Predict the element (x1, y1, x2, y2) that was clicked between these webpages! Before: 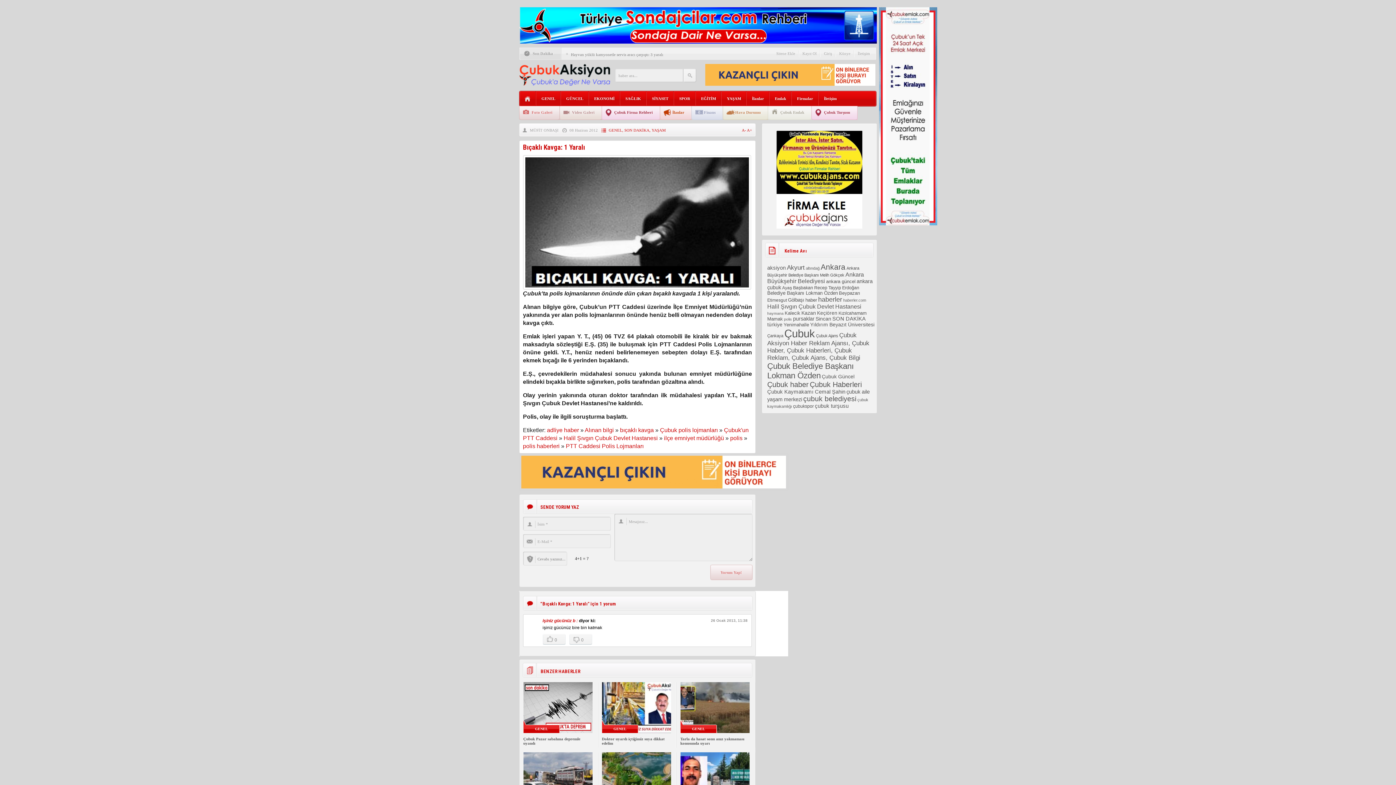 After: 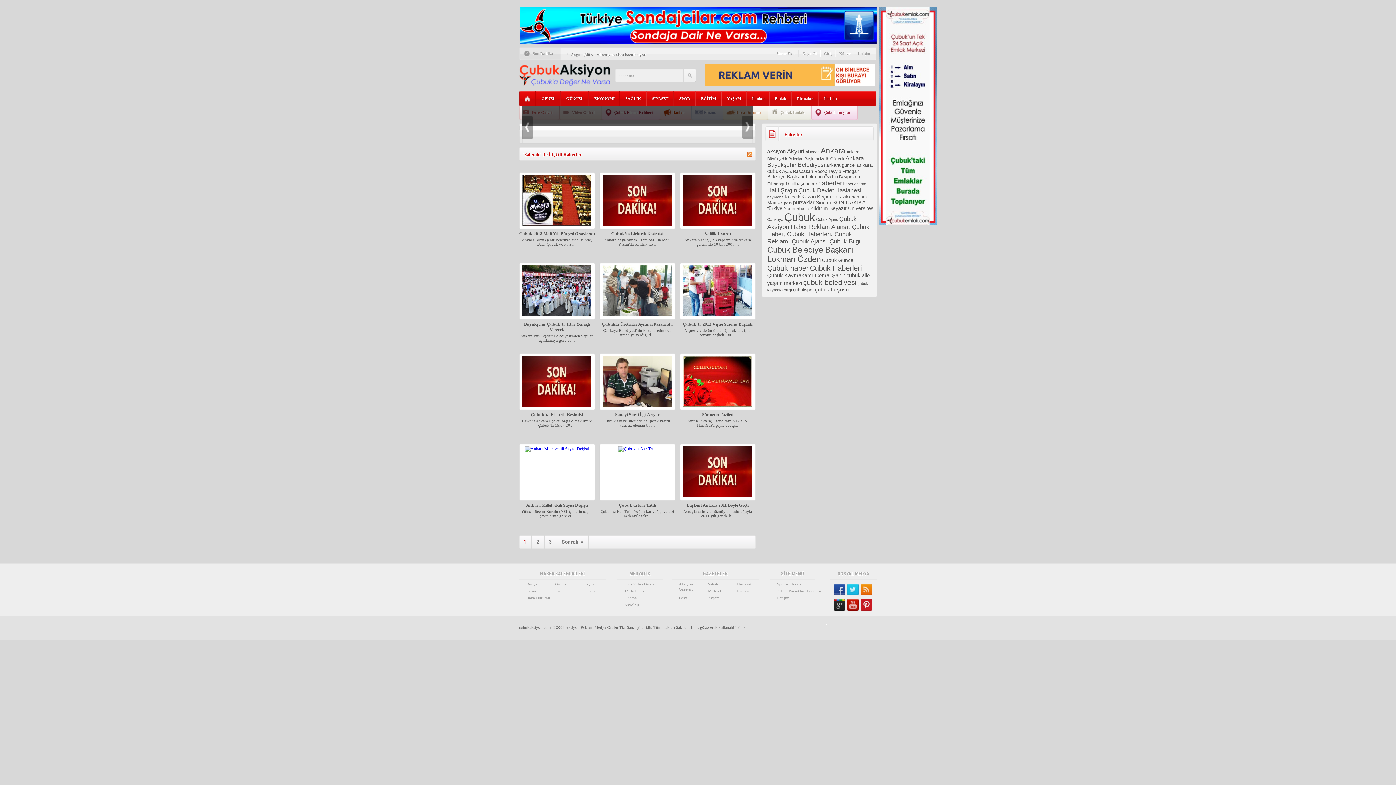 Action: bbox: (784, 310, 800, 316) label: Kalecik (27 öge)